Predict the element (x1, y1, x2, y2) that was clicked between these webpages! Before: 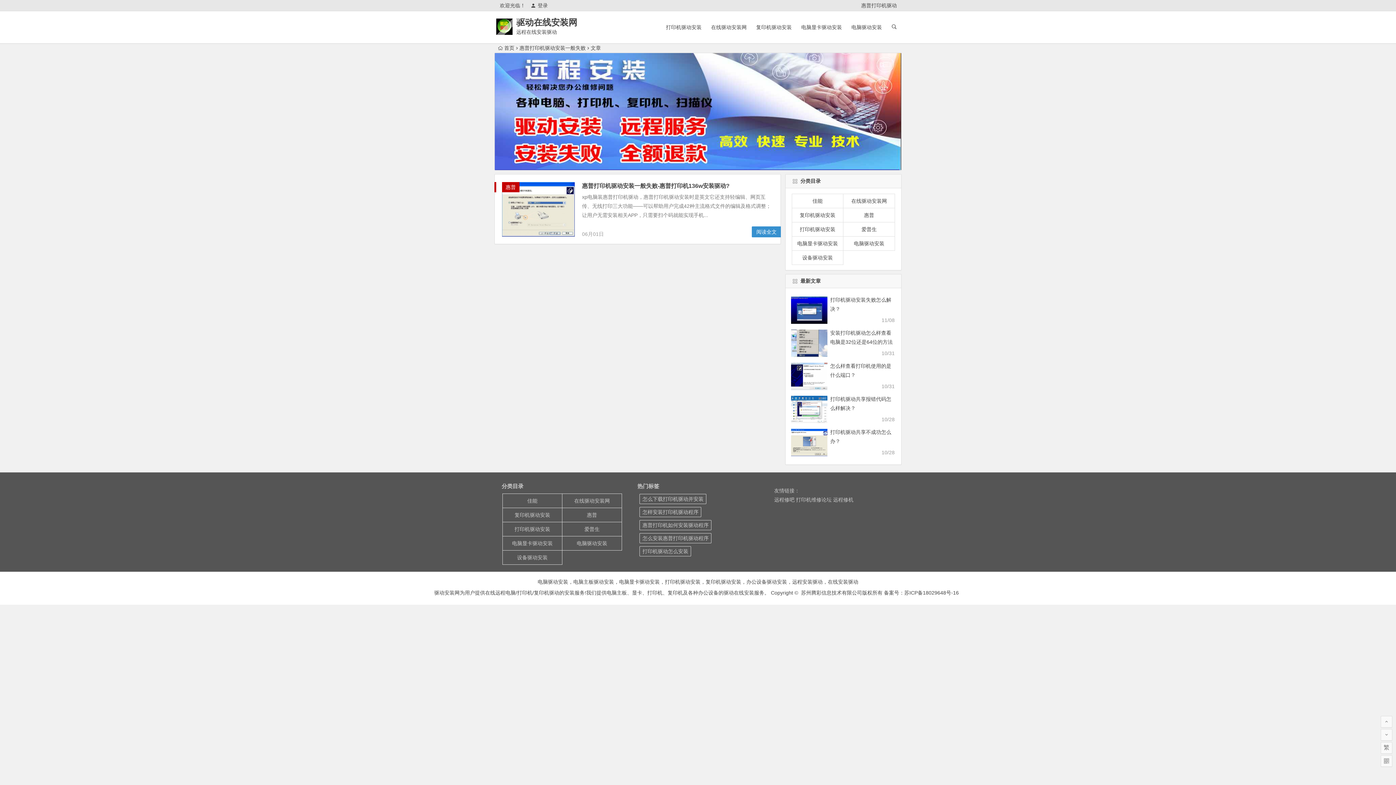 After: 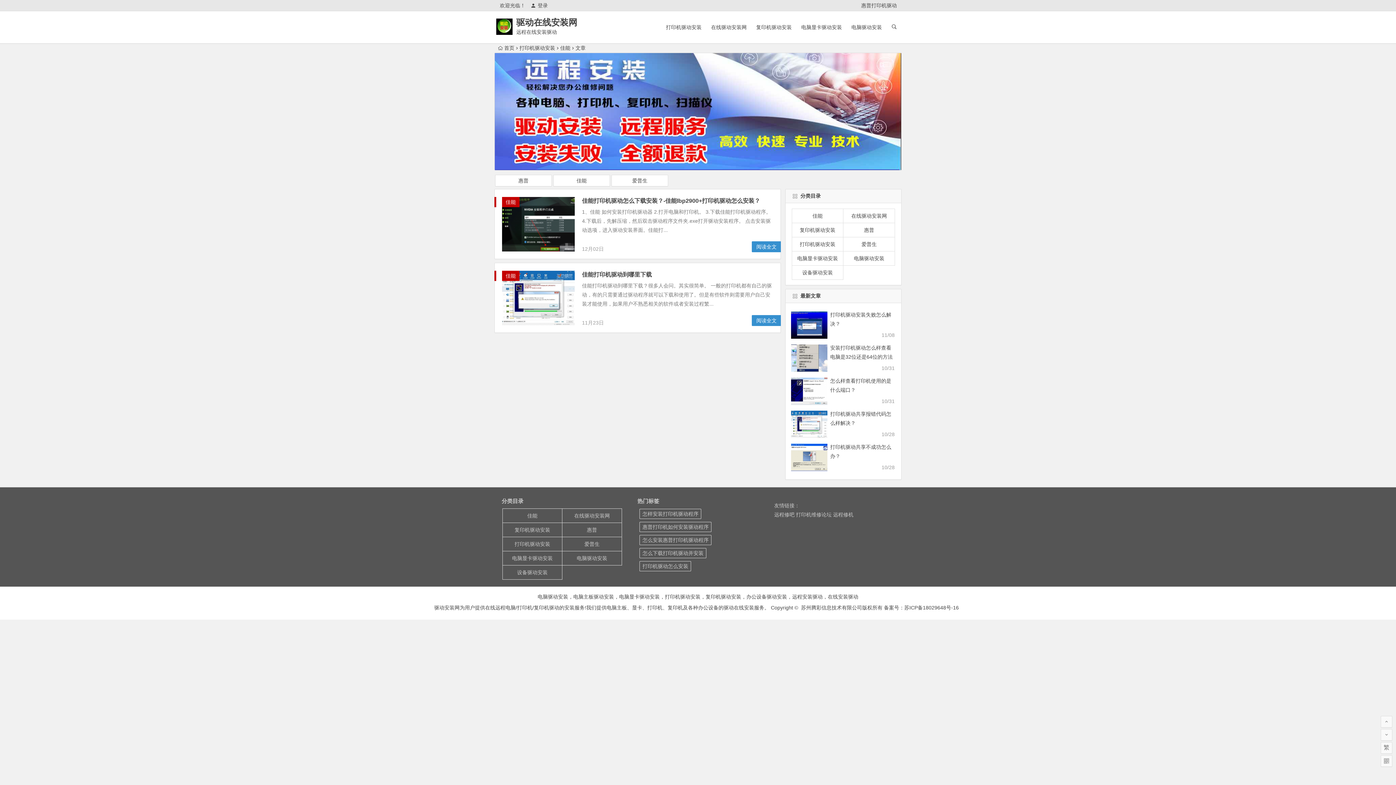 Action: label: 佳能 bbox: (791, 76, 843, 91)